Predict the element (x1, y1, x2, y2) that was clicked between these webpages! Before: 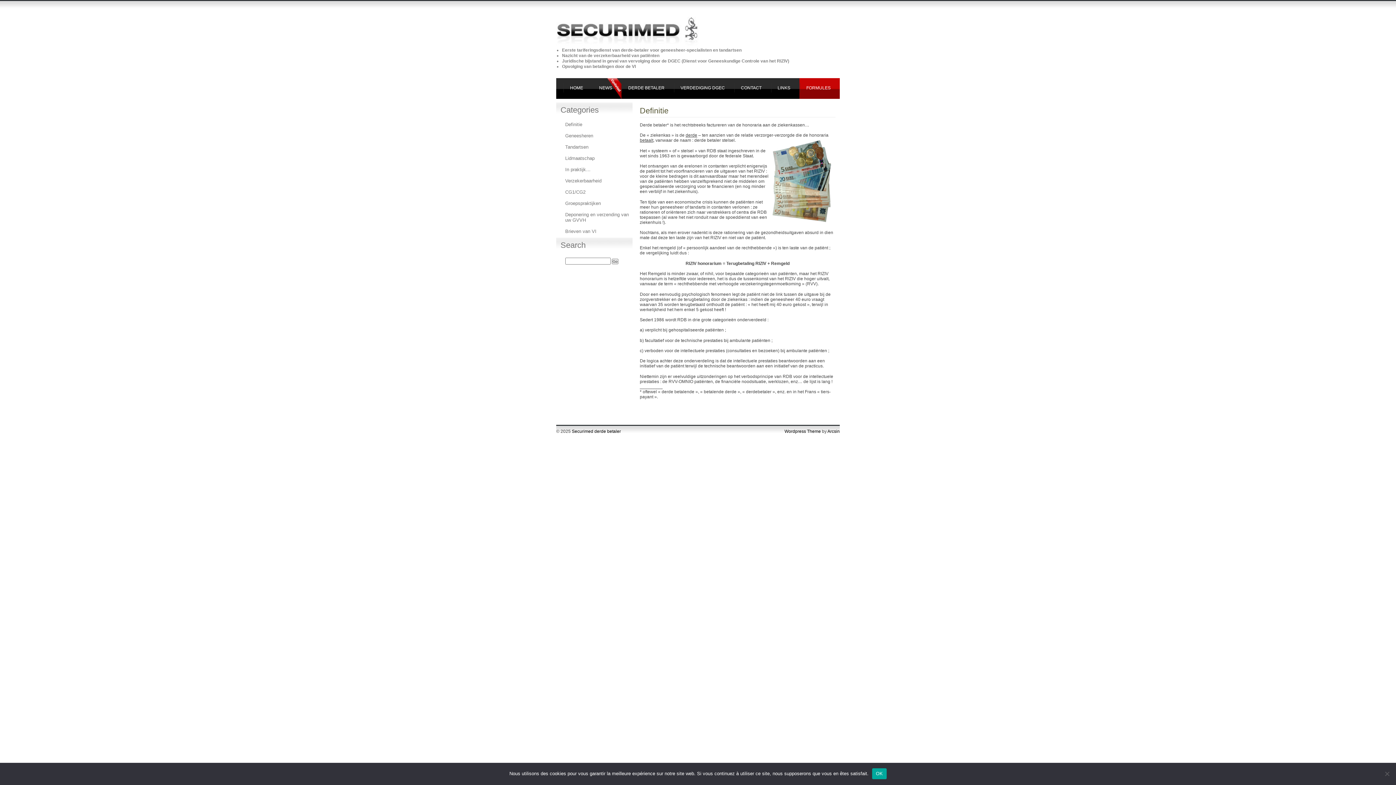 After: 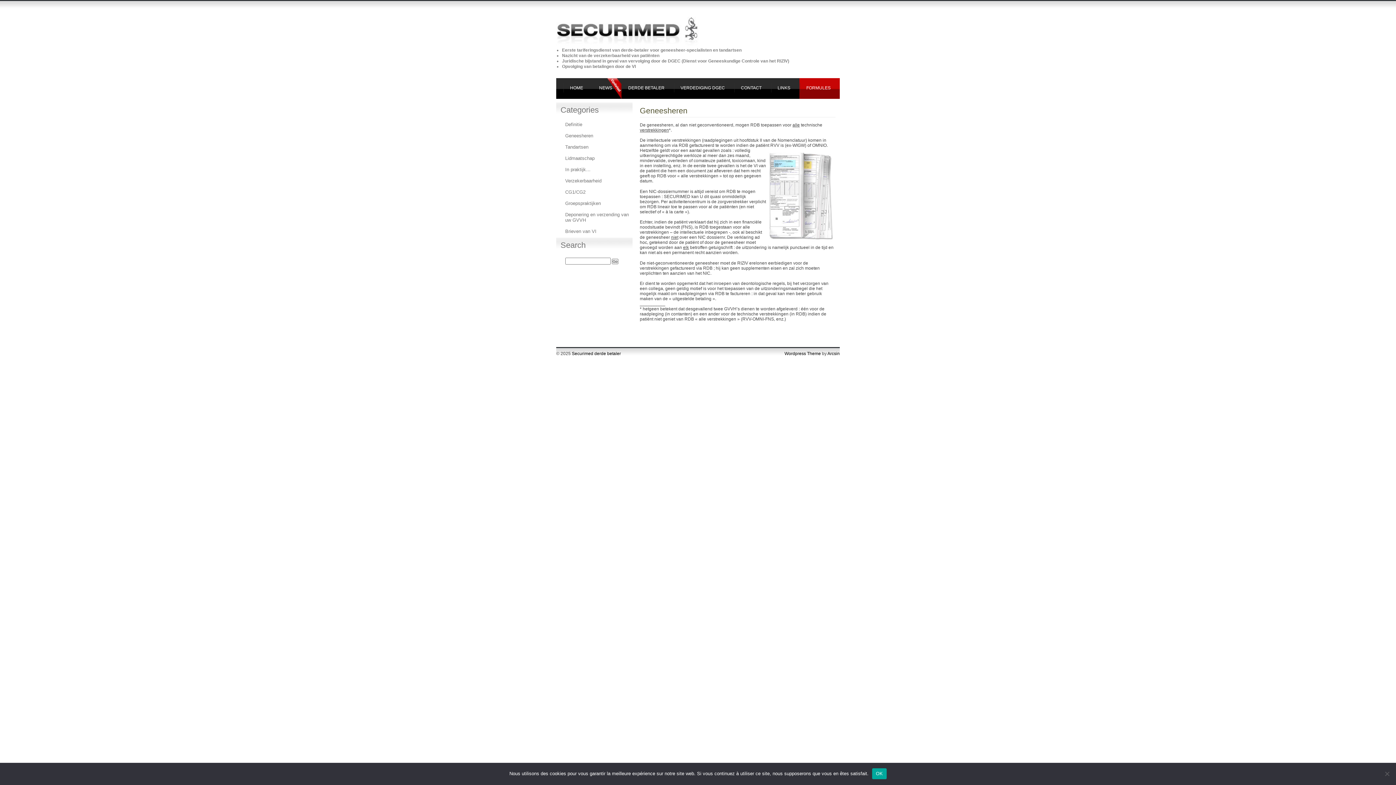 Action: bbox: (561, 130, 632, 141) label: Geneesheren